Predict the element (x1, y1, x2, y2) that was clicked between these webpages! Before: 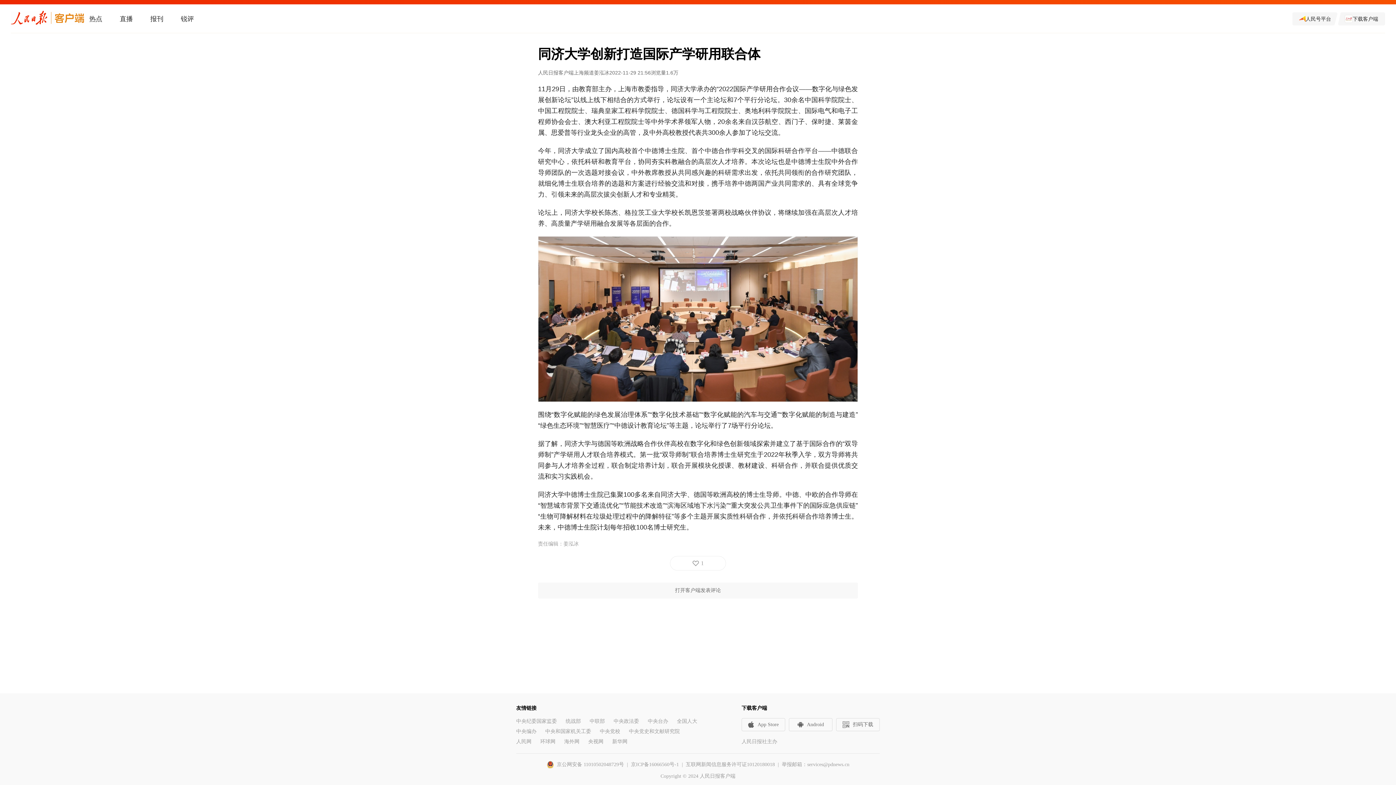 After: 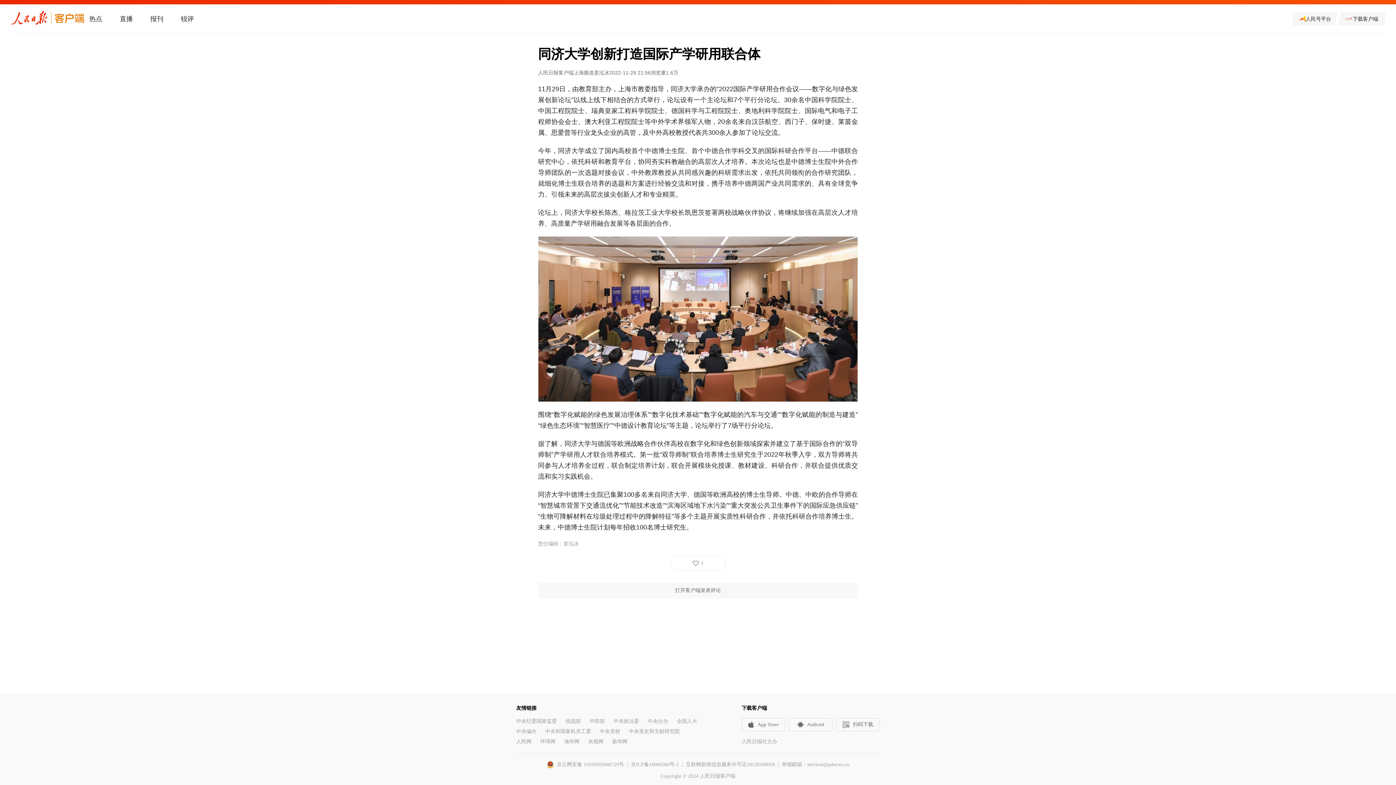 Action: label: 中联部 bbox: (589, 718, 605, 724)